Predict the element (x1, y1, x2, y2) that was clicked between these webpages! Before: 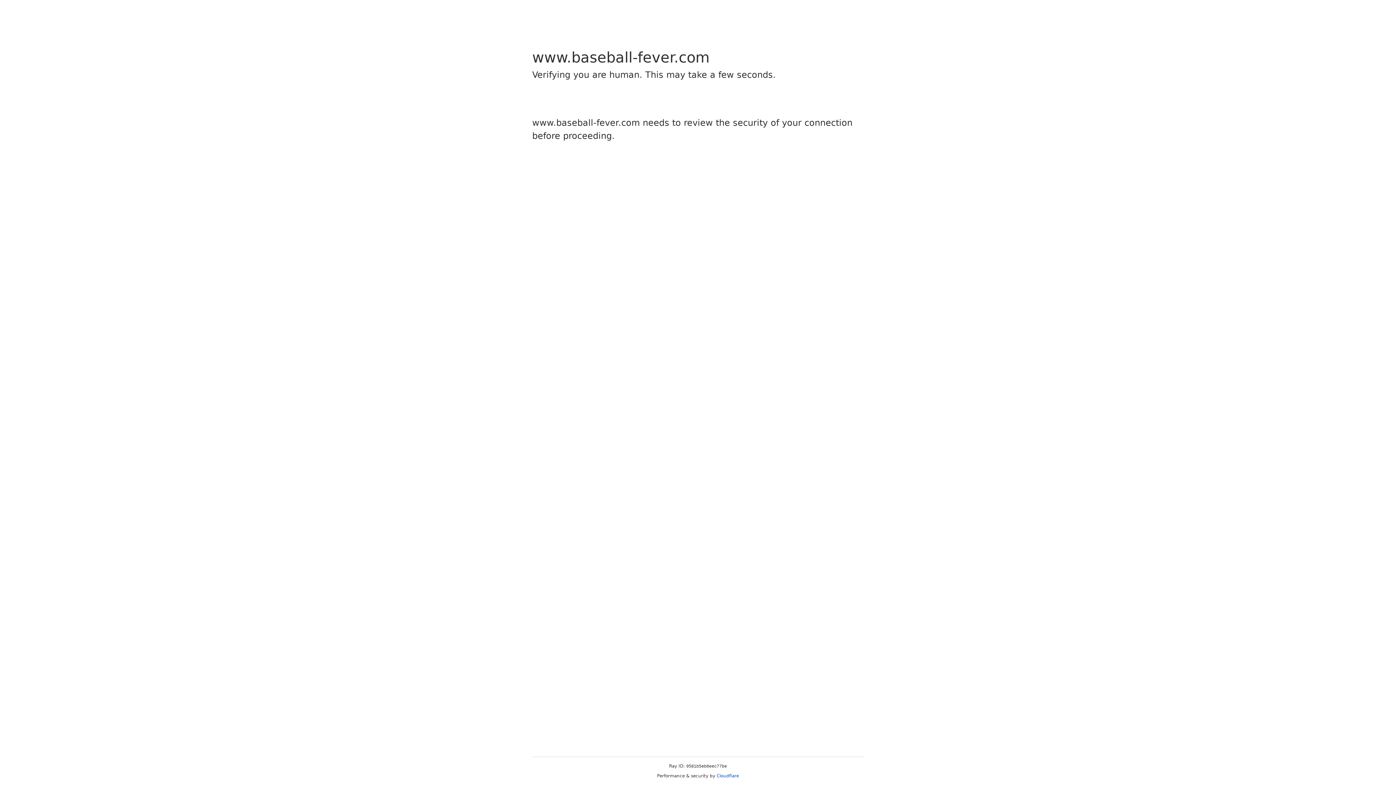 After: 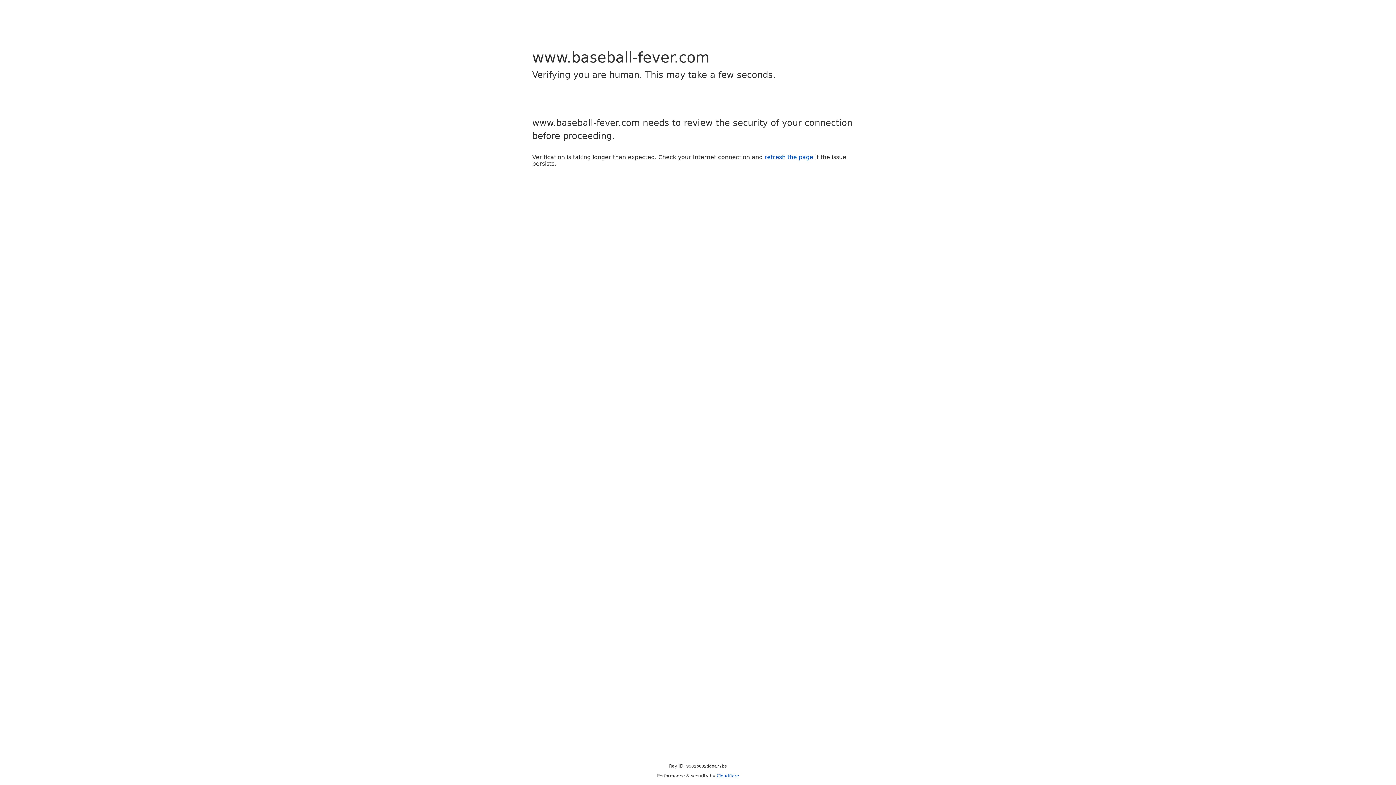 Action: label: Cloudflare bbox: (716, 773, 739, 778)